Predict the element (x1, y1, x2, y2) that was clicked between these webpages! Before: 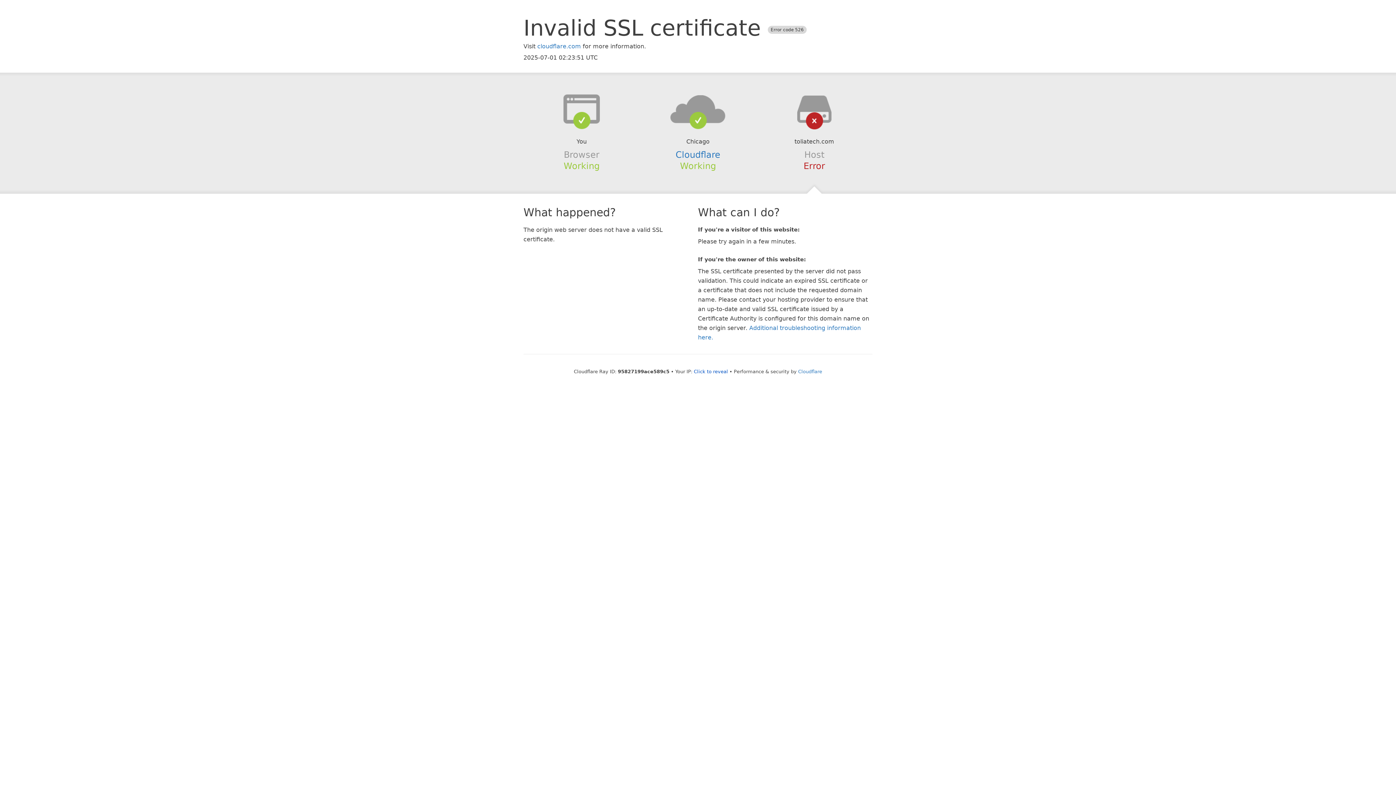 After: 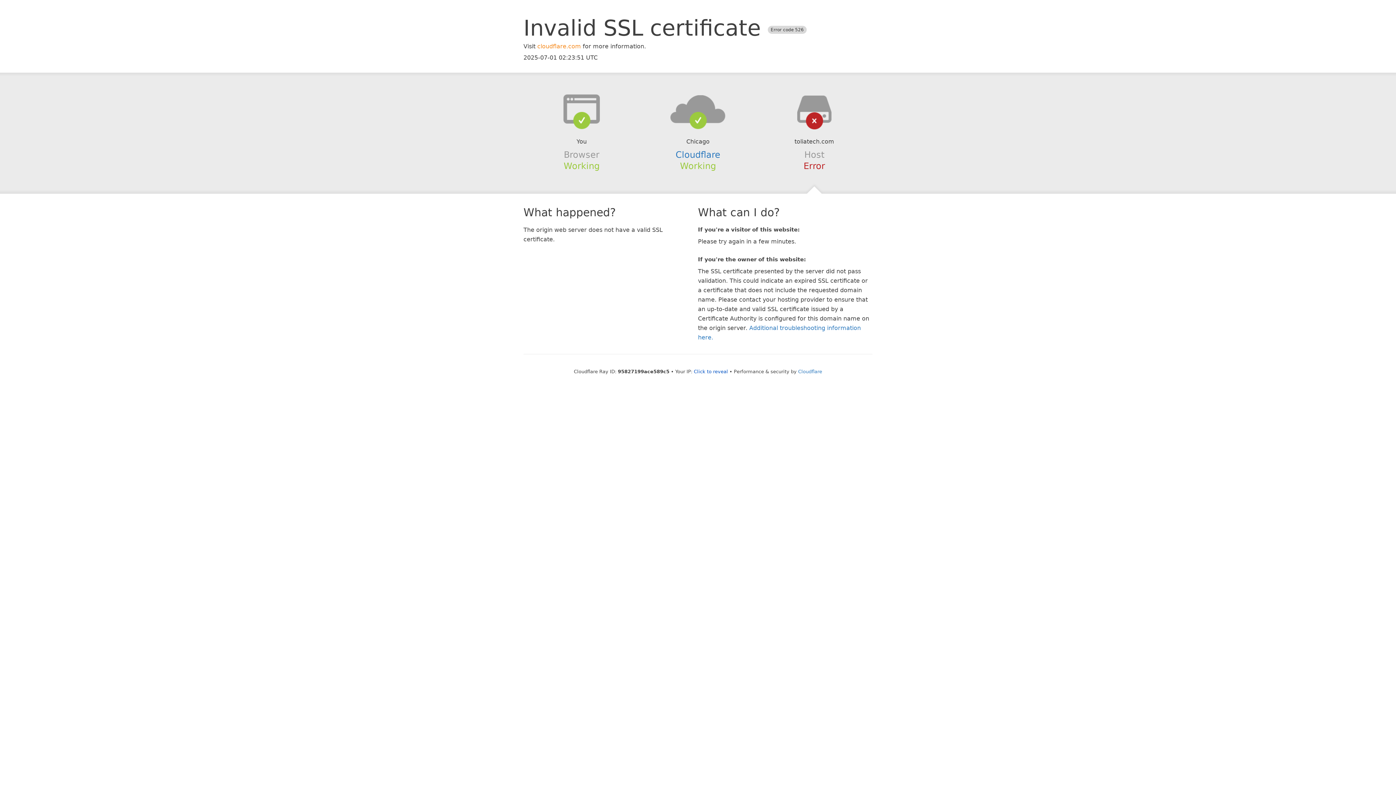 Action: bbox: (537, 42, 581, 49) label: cloudflare.com